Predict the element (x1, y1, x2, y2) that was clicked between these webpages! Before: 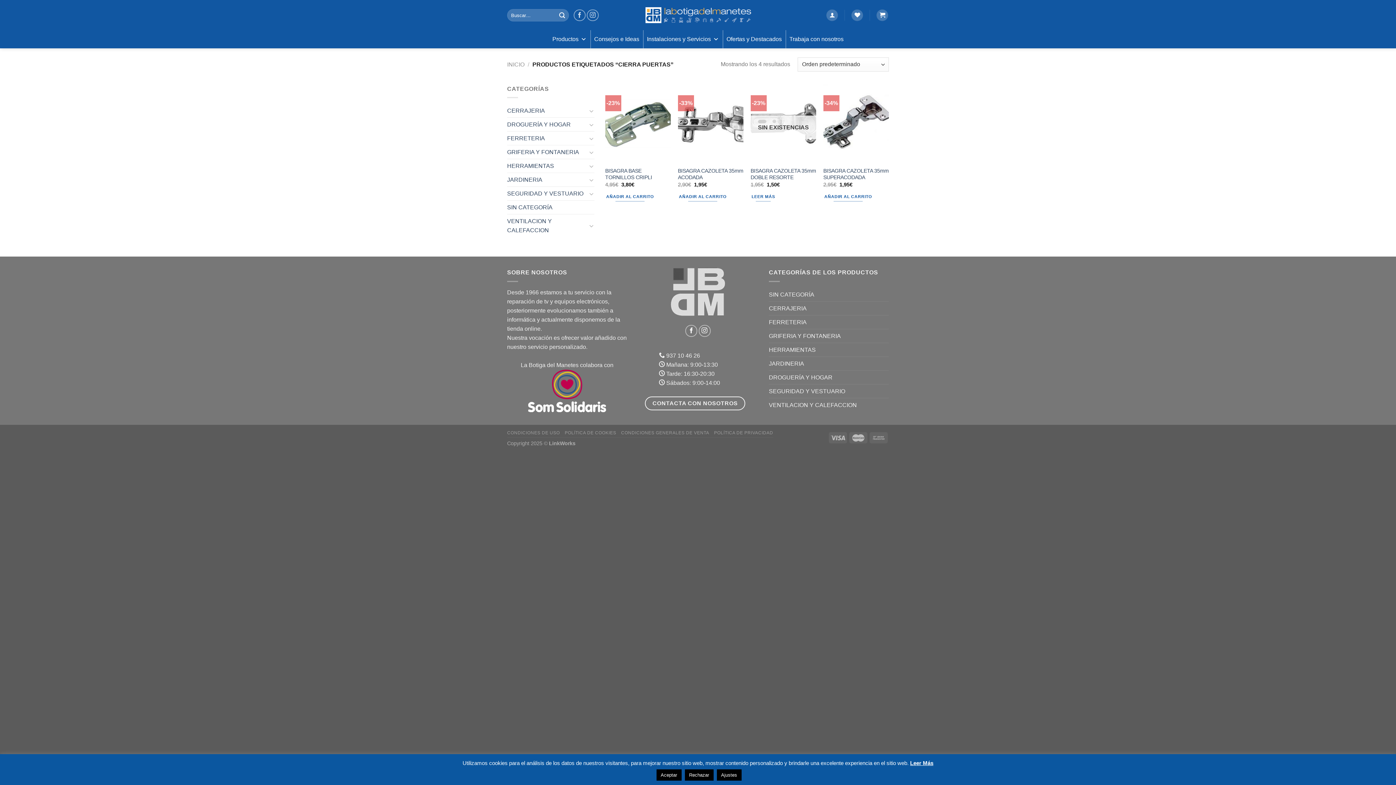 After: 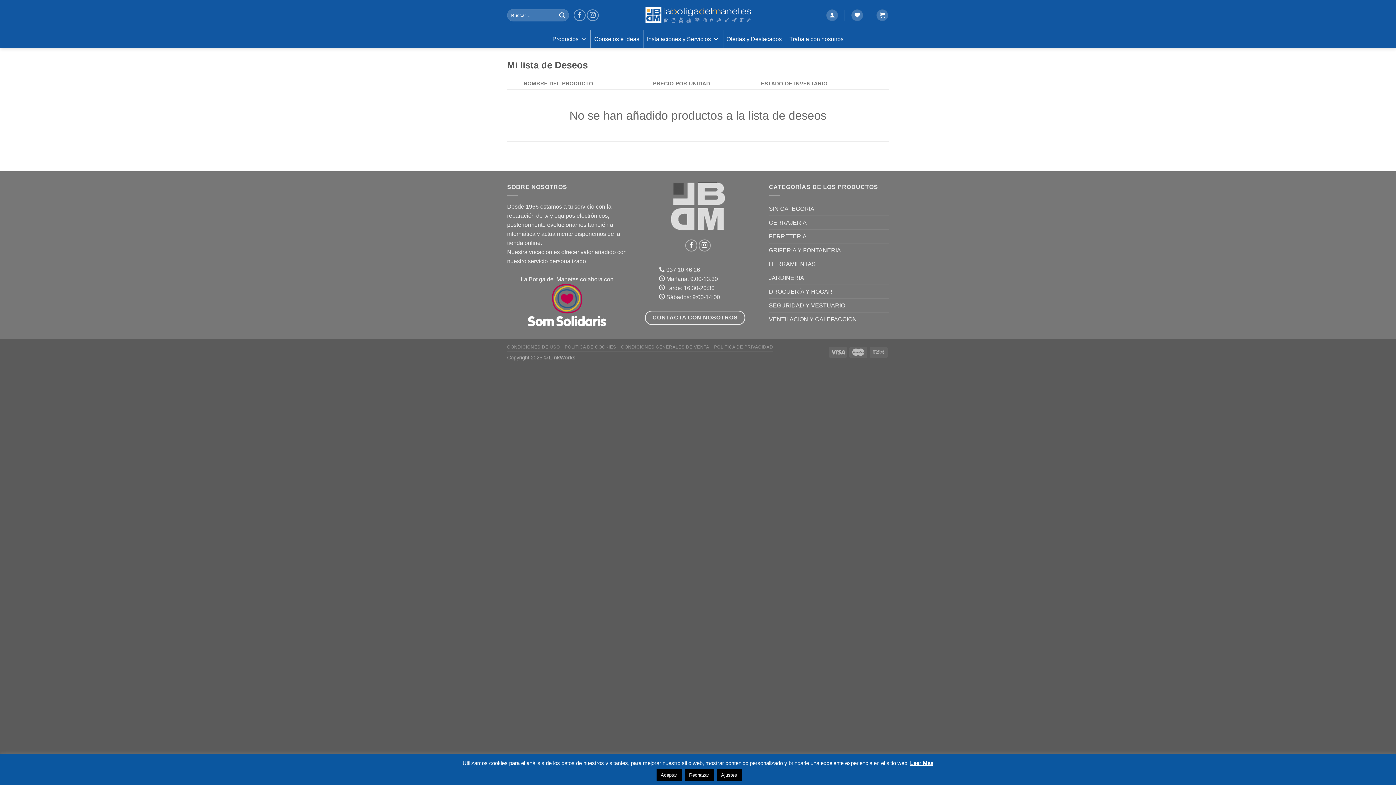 Action: label: Lista de deseos bbox: (851, 9, 863, 21)